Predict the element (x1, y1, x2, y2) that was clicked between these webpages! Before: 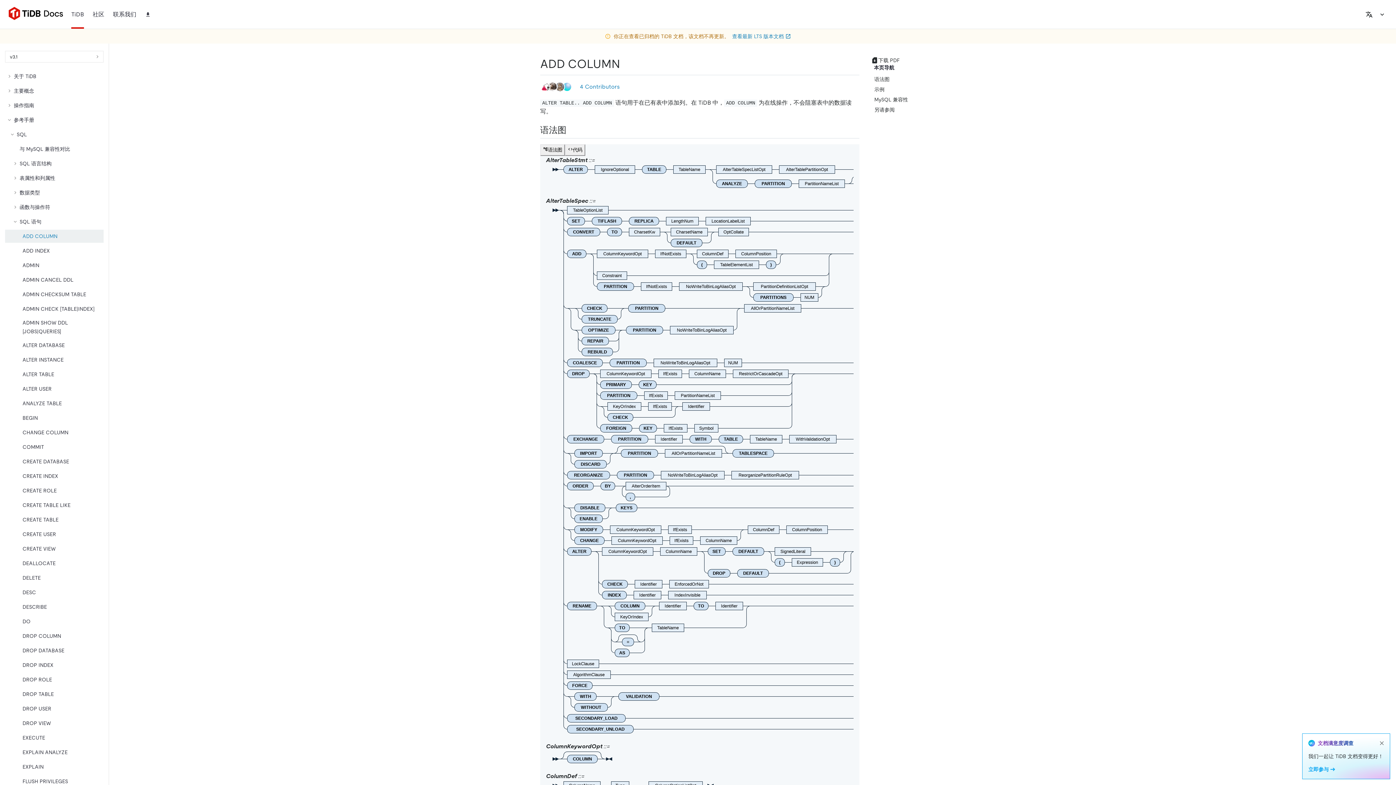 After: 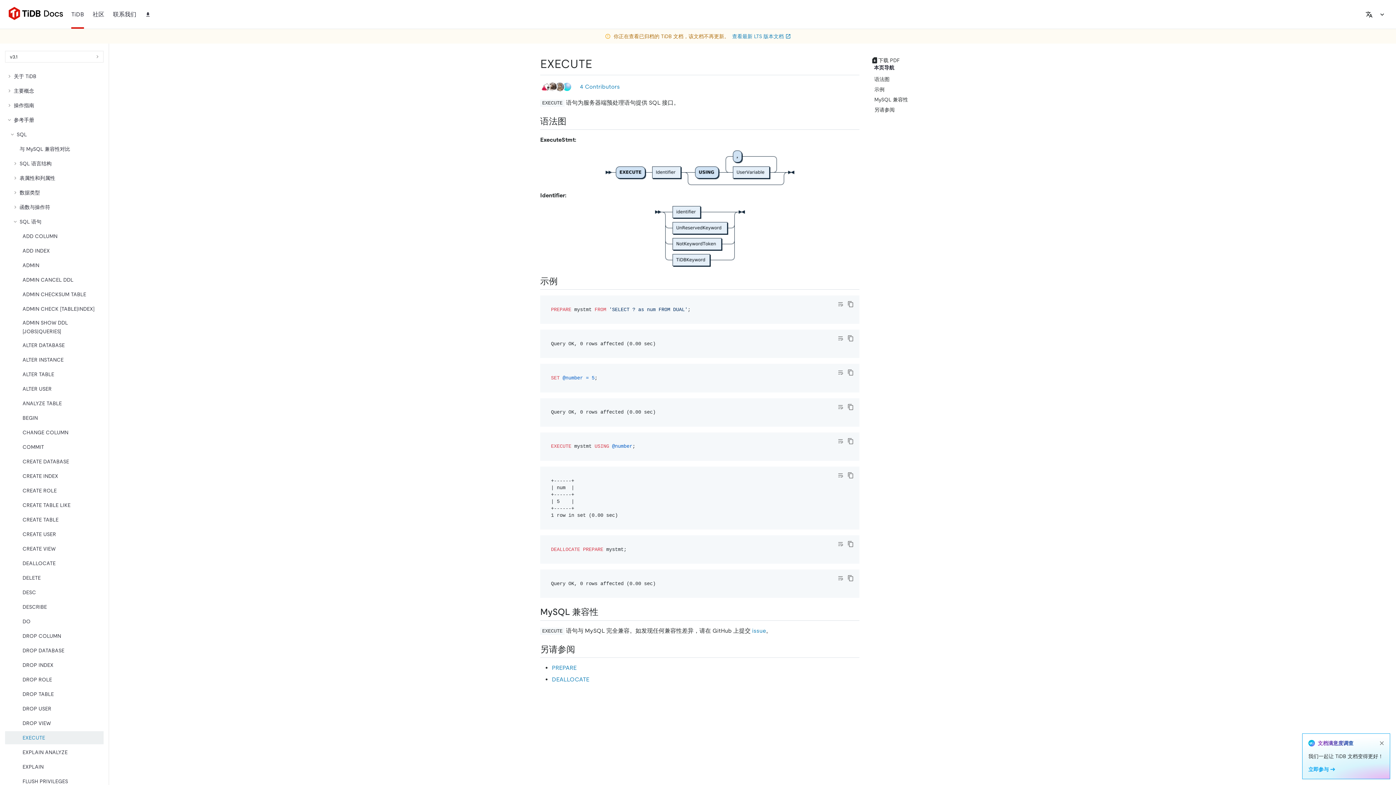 Action: bbox: (5, 731, 103, 744) label: EXECUTE